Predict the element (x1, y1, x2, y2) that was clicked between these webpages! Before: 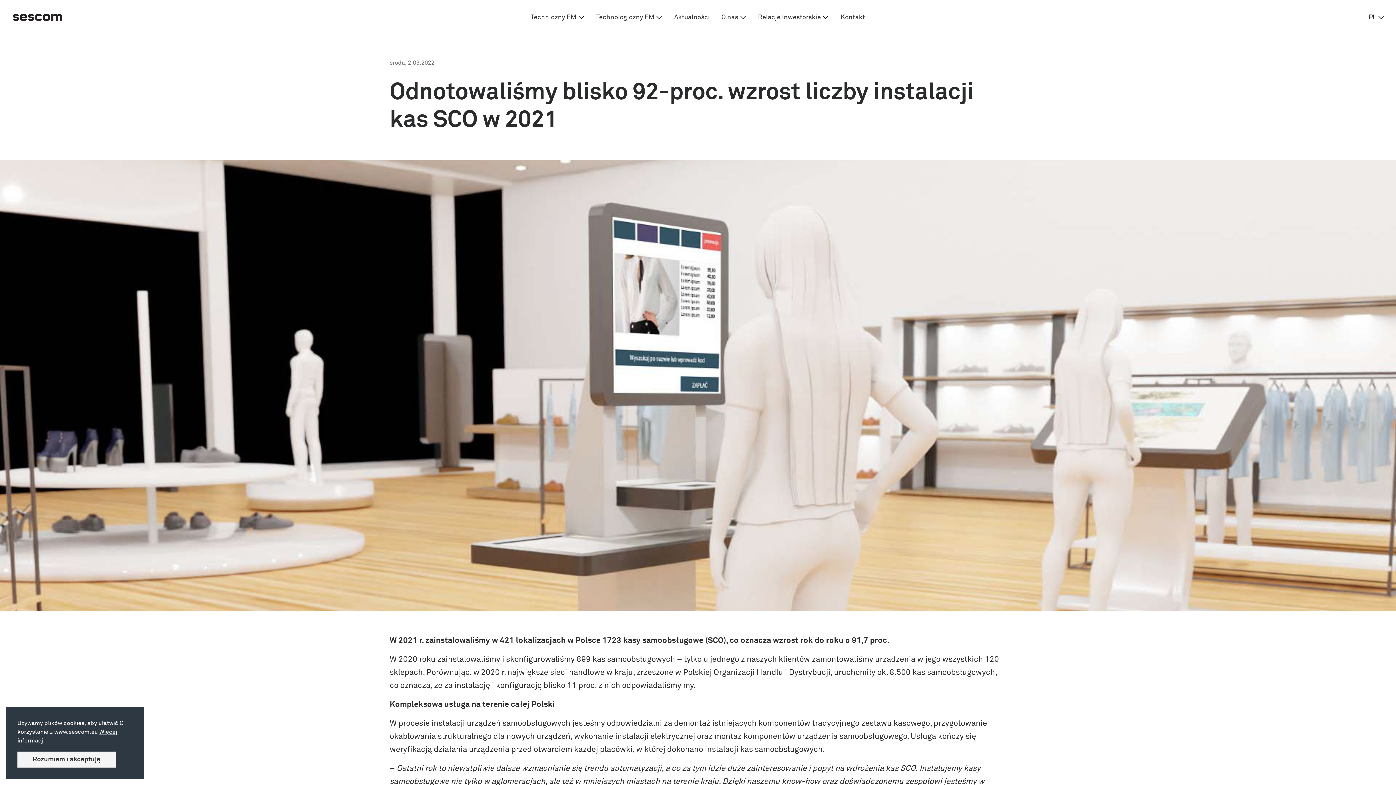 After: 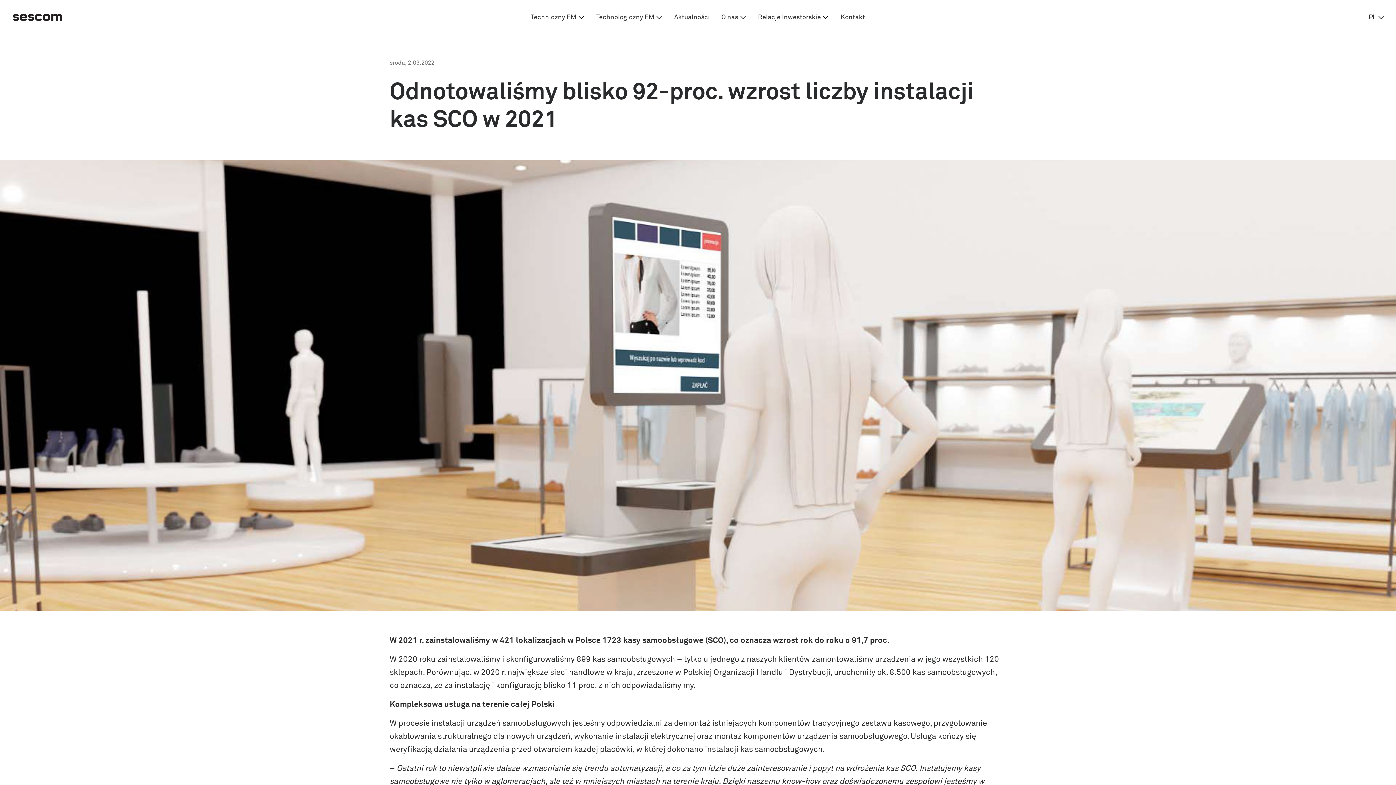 Action: label: Rozumiem i akceptuję bbox: (17, 752, 115, 768)